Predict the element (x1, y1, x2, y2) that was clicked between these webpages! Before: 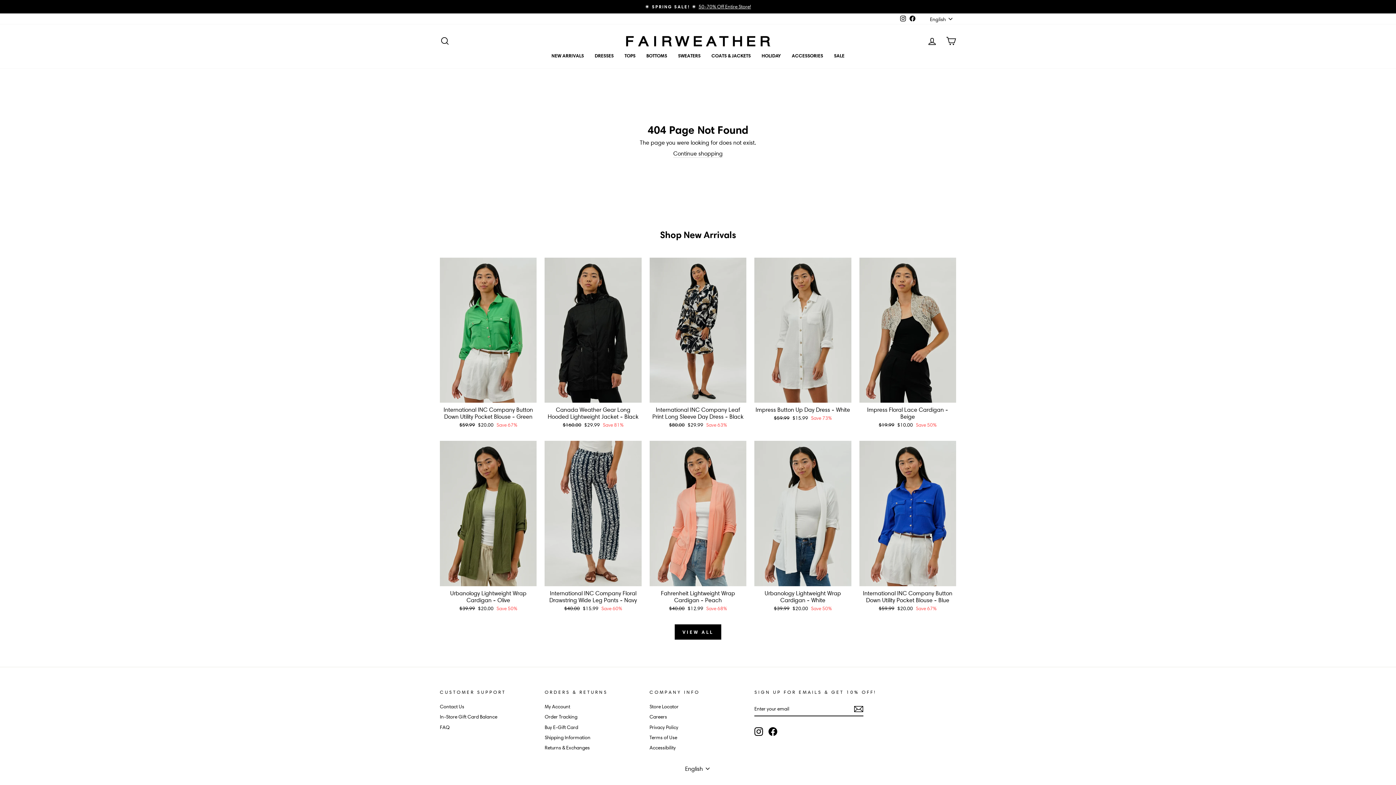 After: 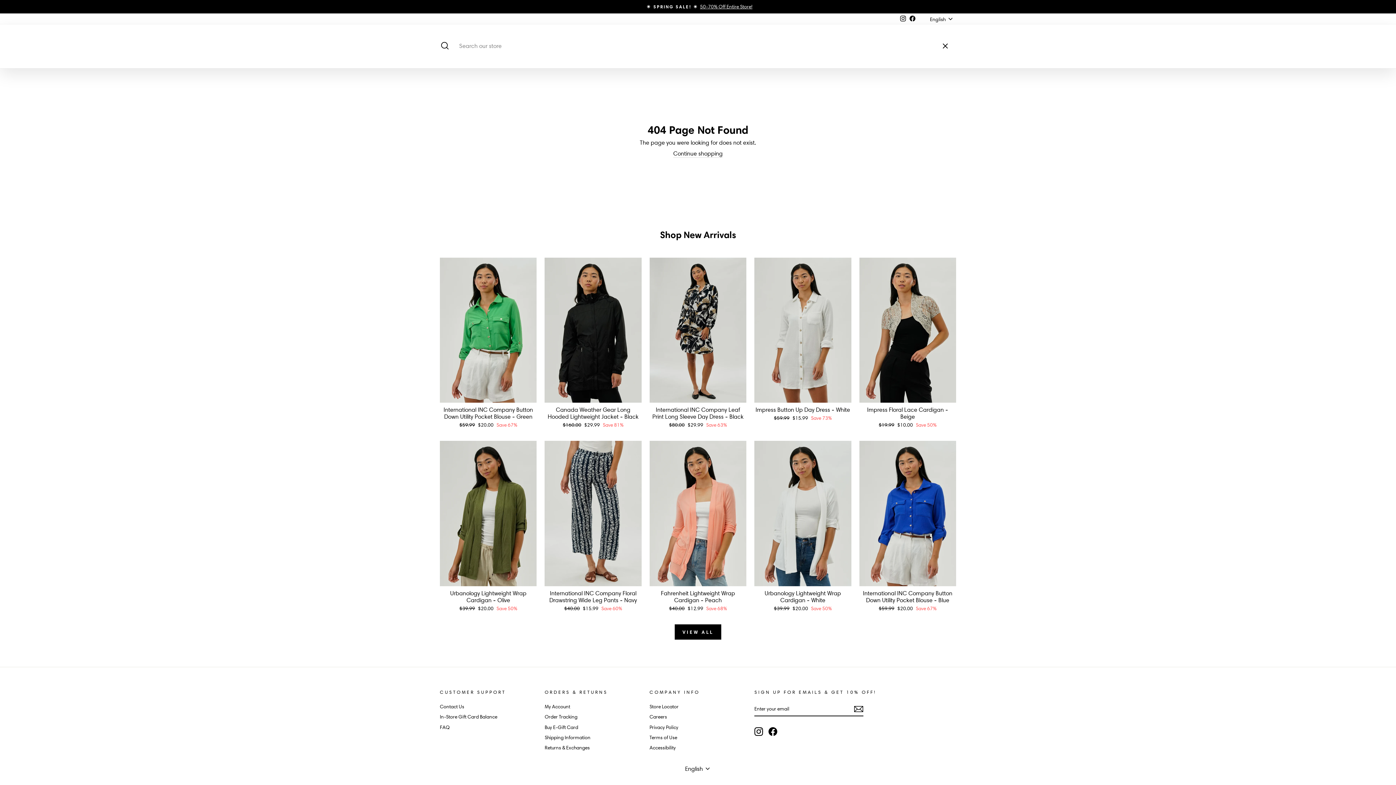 Action: label: SEARCH bbox: (435, 33, 454, 49)